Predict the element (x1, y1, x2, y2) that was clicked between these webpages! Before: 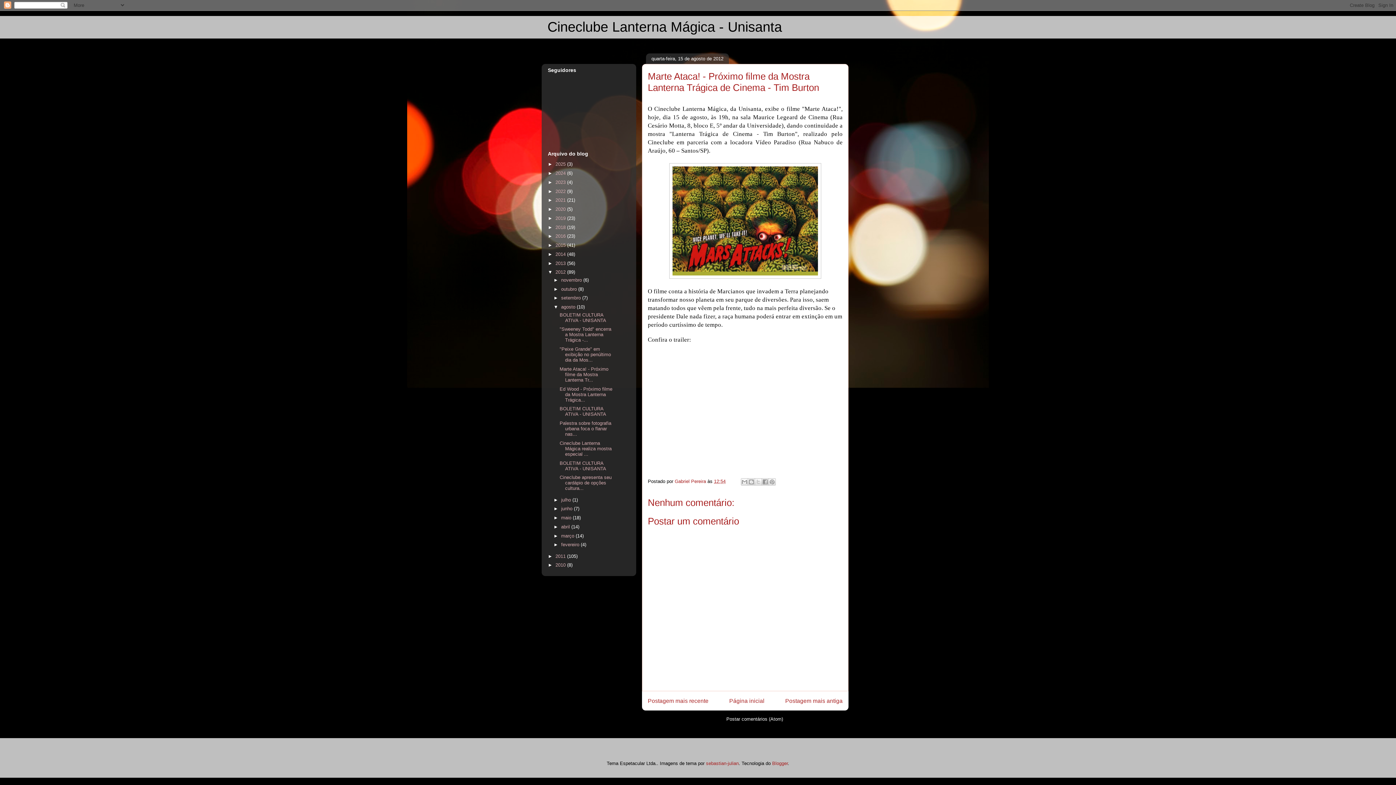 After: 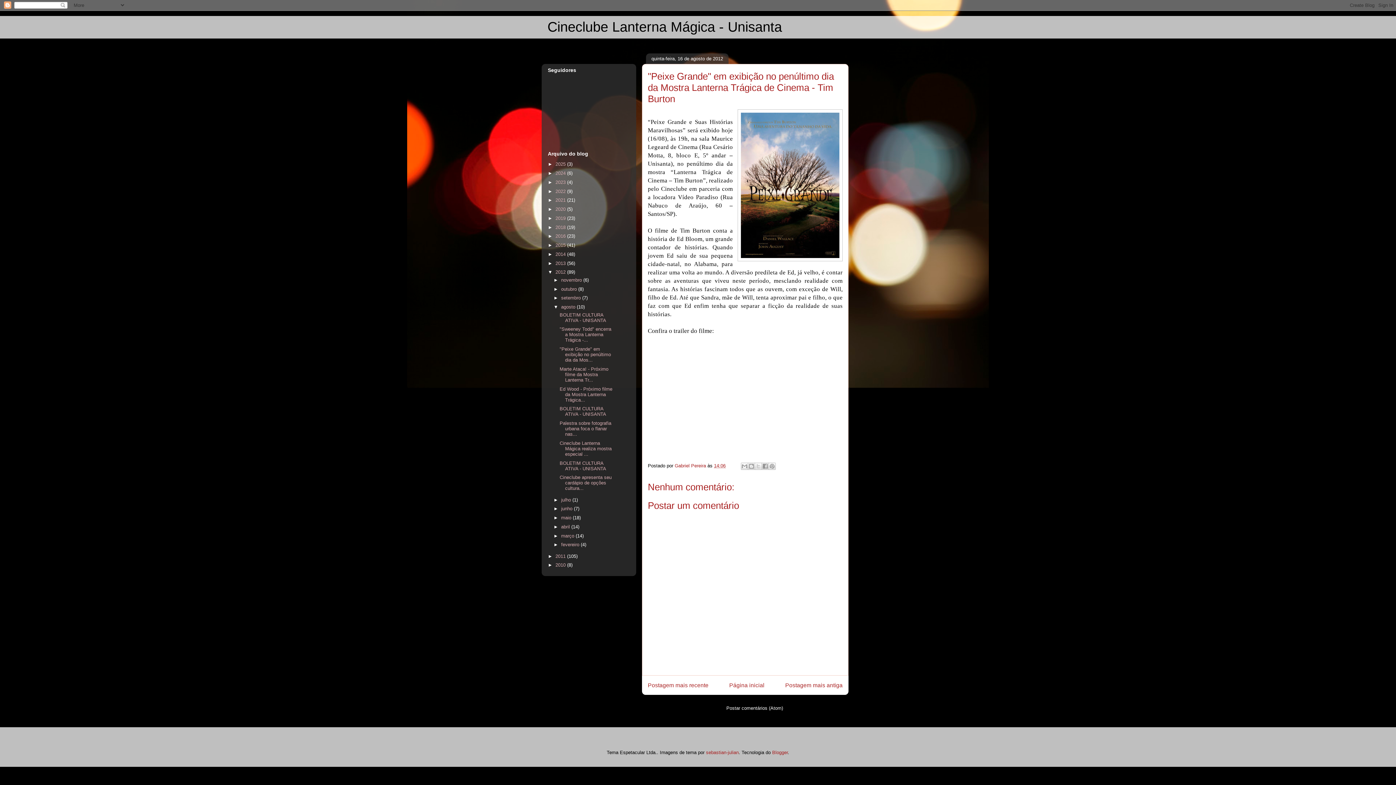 Action: label: Postagem mais recente bbox: (648, 698, 708, 704)